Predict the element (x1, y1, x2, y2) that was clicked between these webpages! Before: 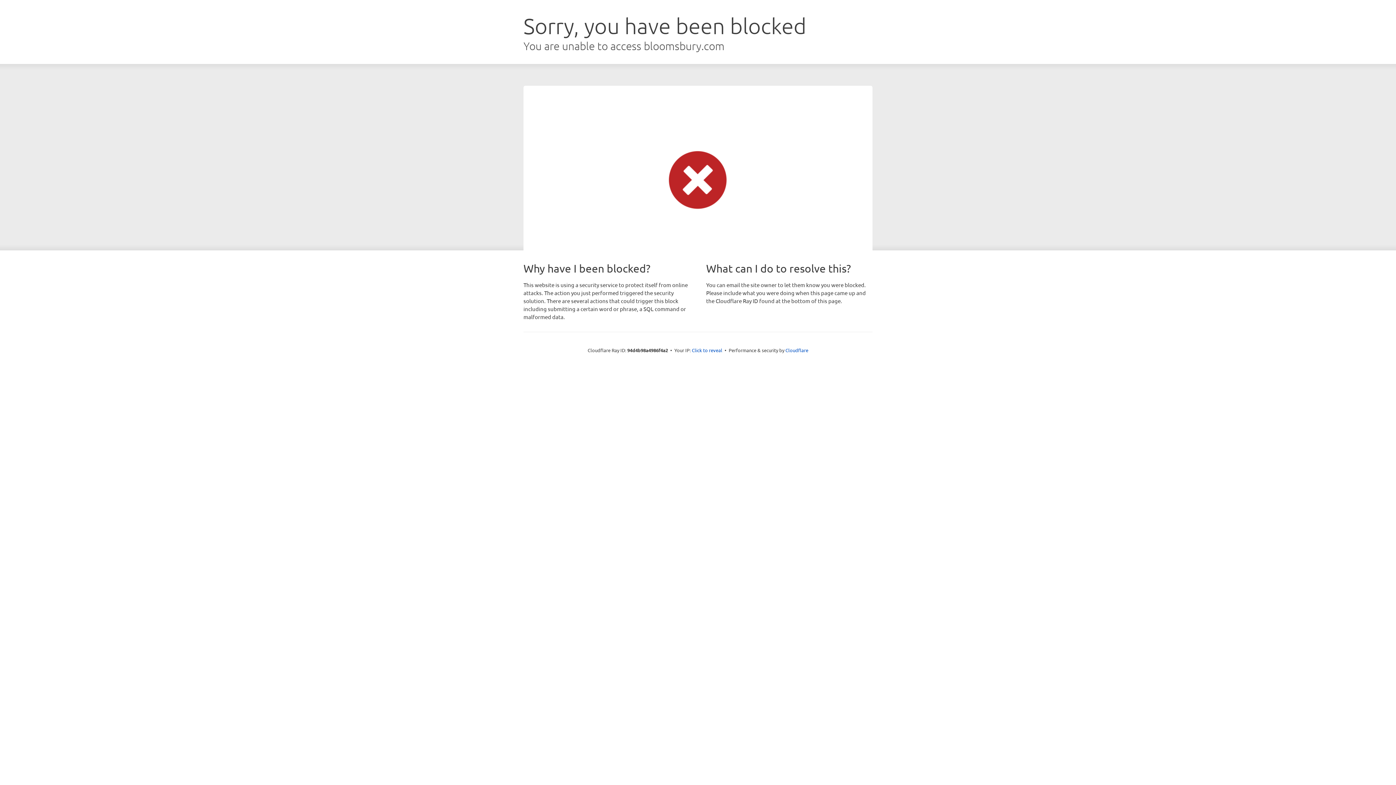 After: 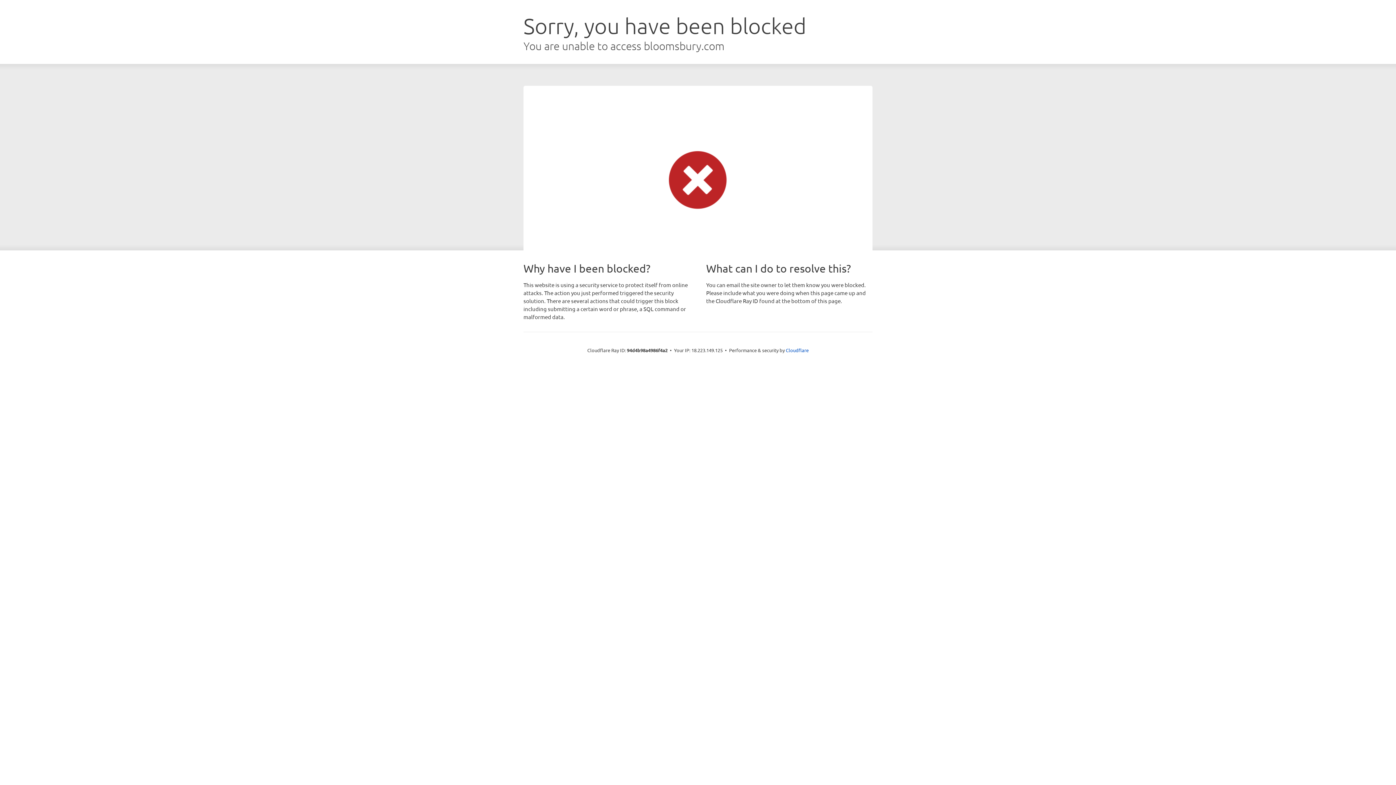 Action: label: Click to reveal bbox: (692, 346, 722, 353)